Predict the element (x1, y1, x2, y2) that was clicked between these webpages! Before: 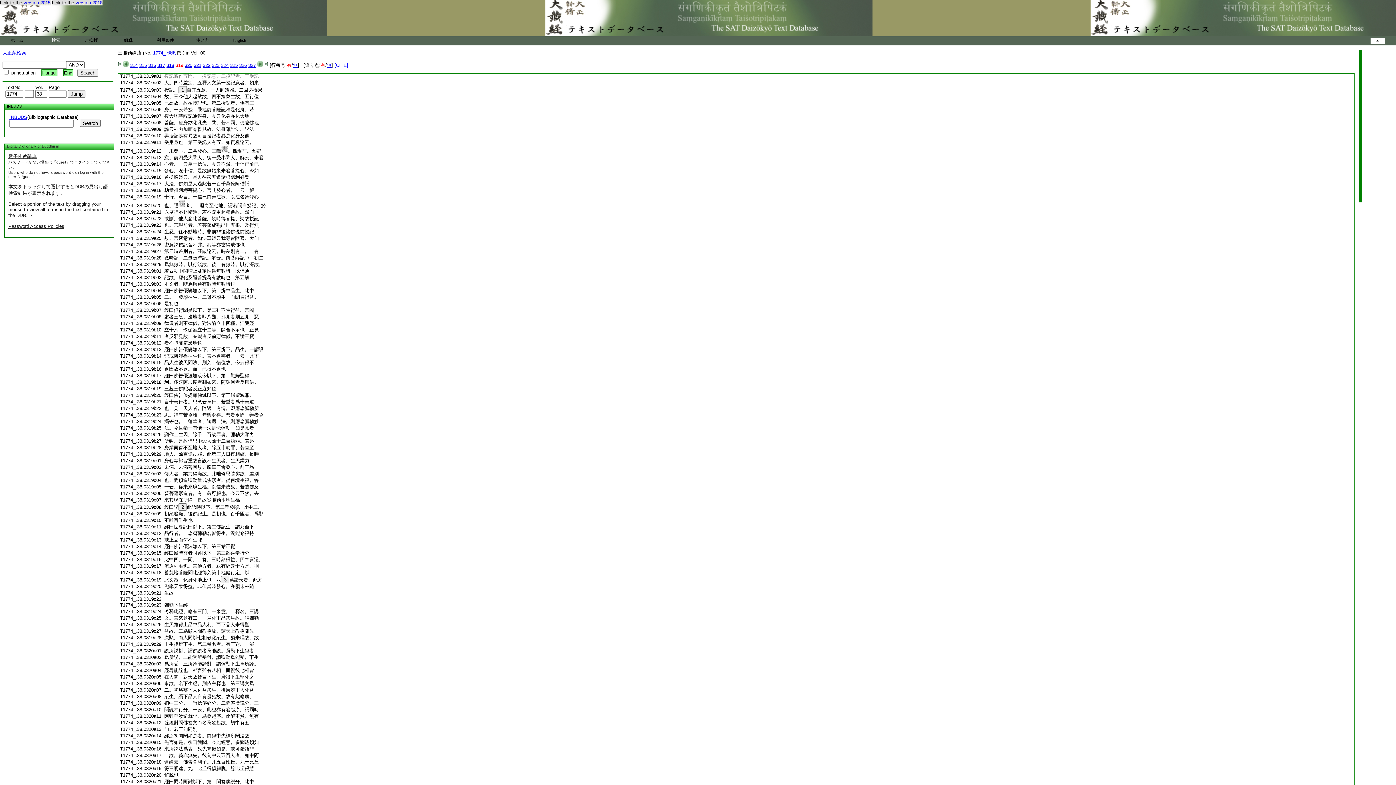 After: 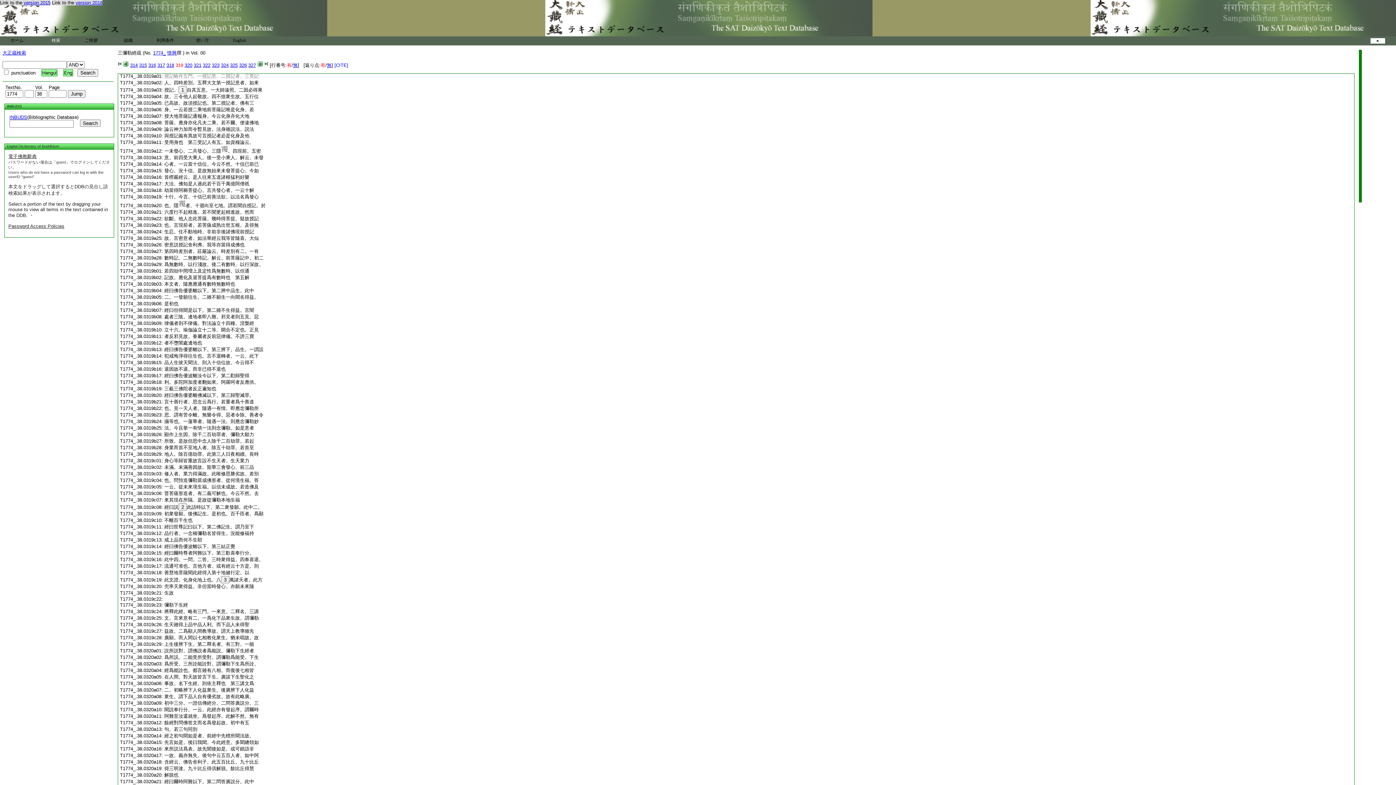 Action: bbox: (164, 100, 254, 105) label: 已高故。故須授記也。第二授記者。佛有三